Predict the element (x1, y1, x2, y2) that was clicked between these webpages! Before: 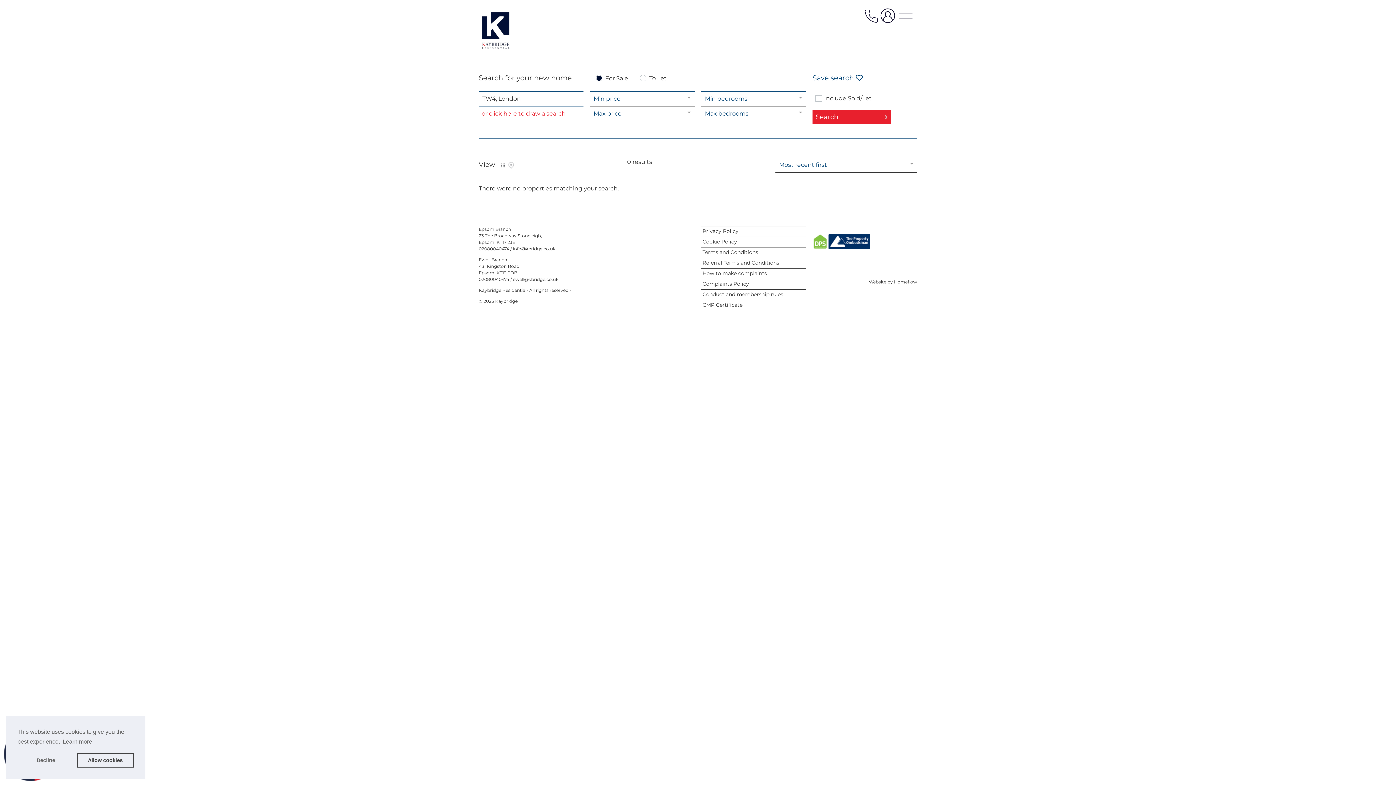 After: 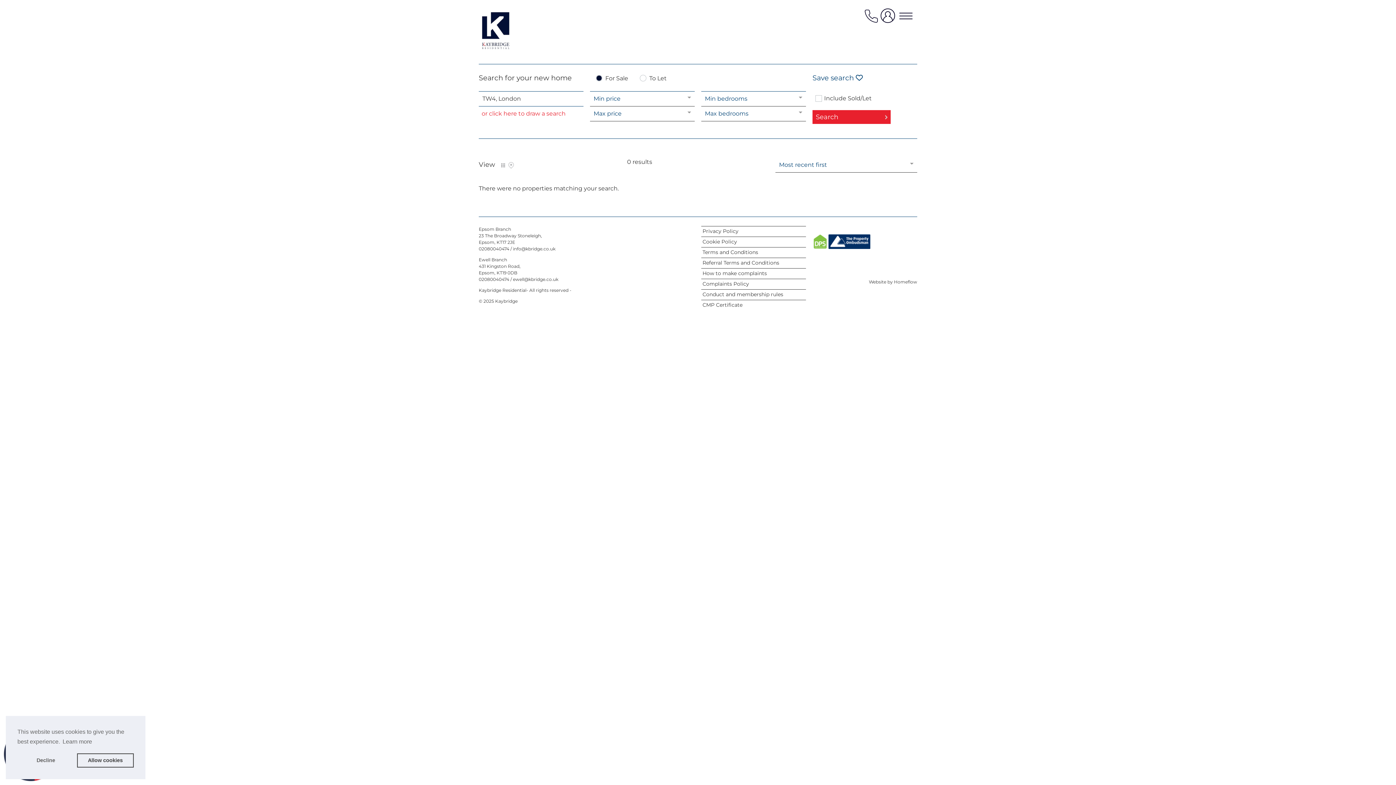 Action: bbox: (812, 110, 890, 124) label: Search